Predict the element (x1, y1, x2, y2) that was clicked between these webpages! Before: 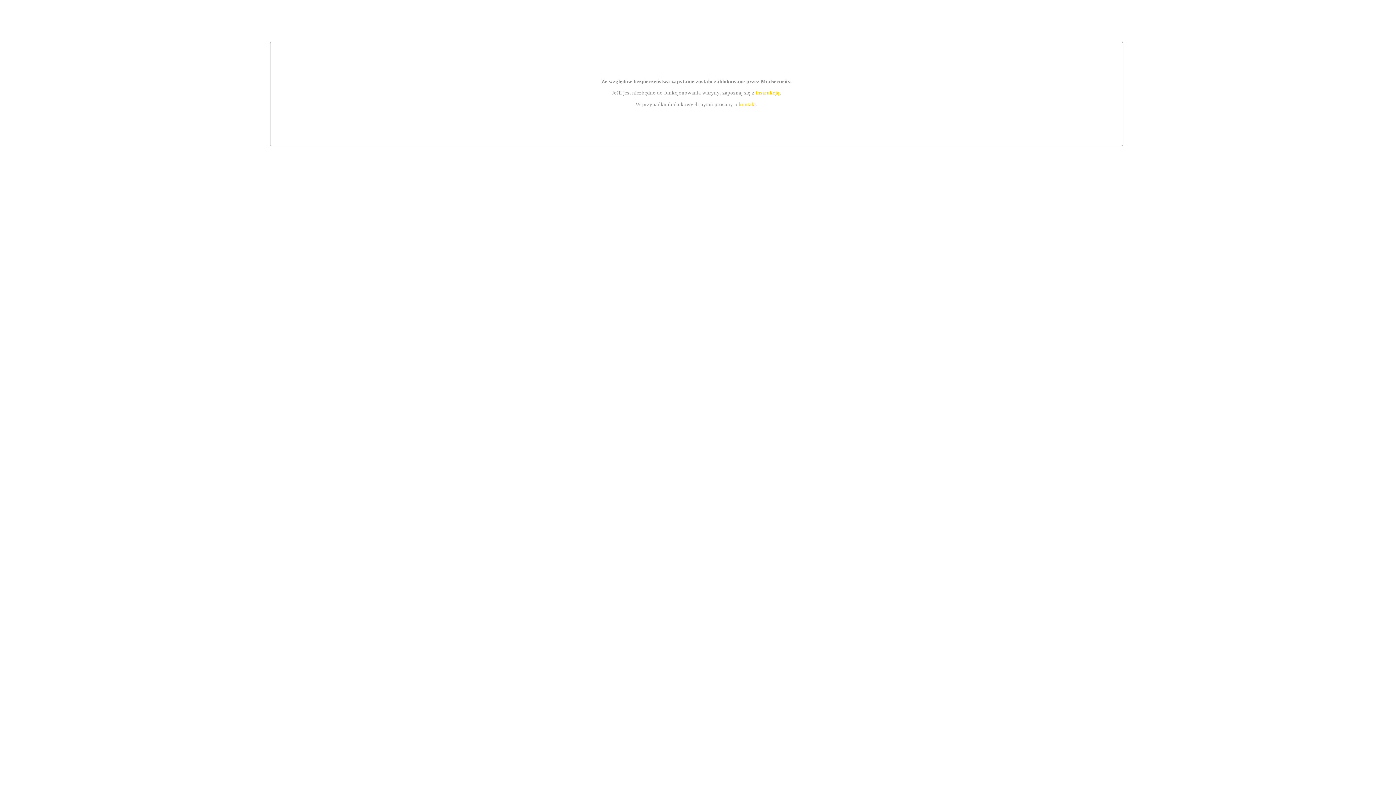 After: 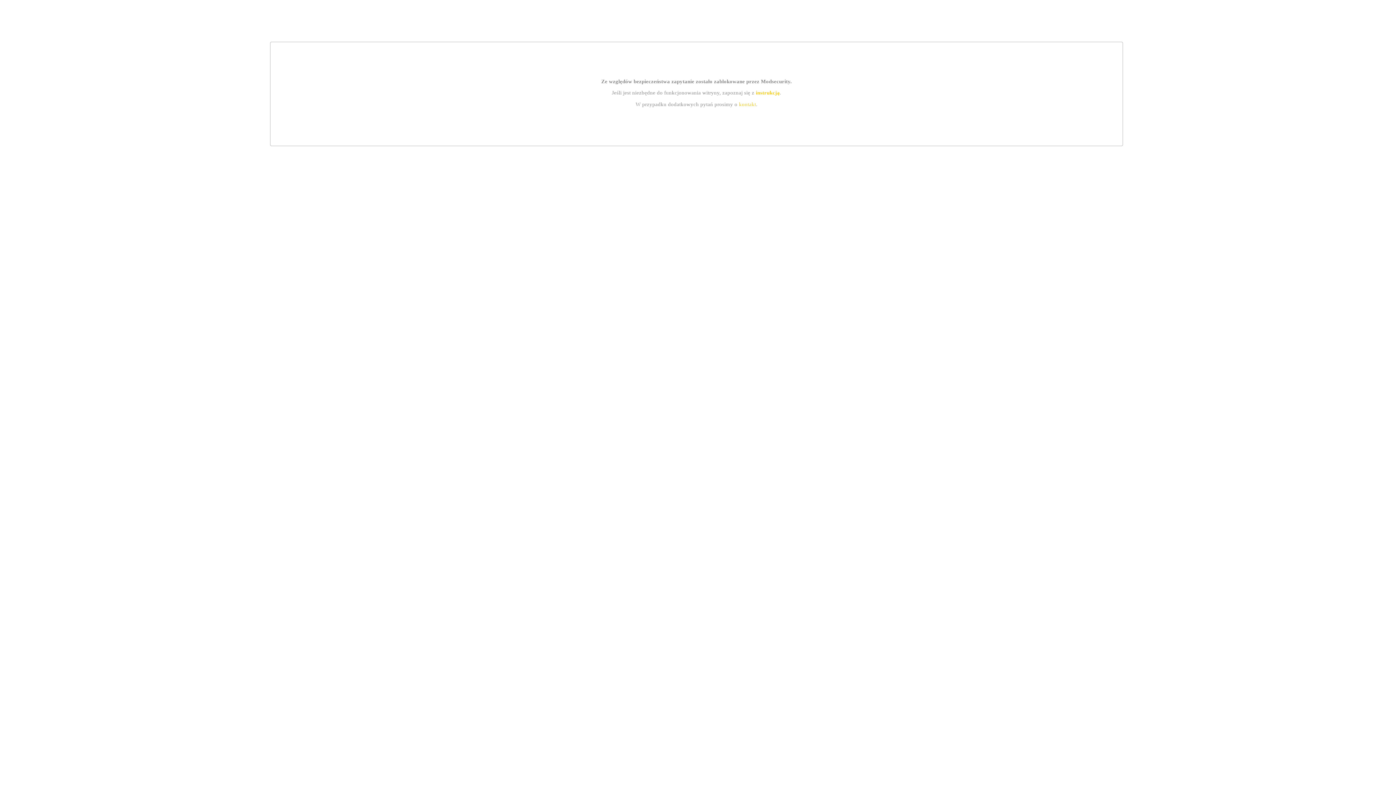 Action: bbox: (755, 89, 779, 95) label: instrukcją